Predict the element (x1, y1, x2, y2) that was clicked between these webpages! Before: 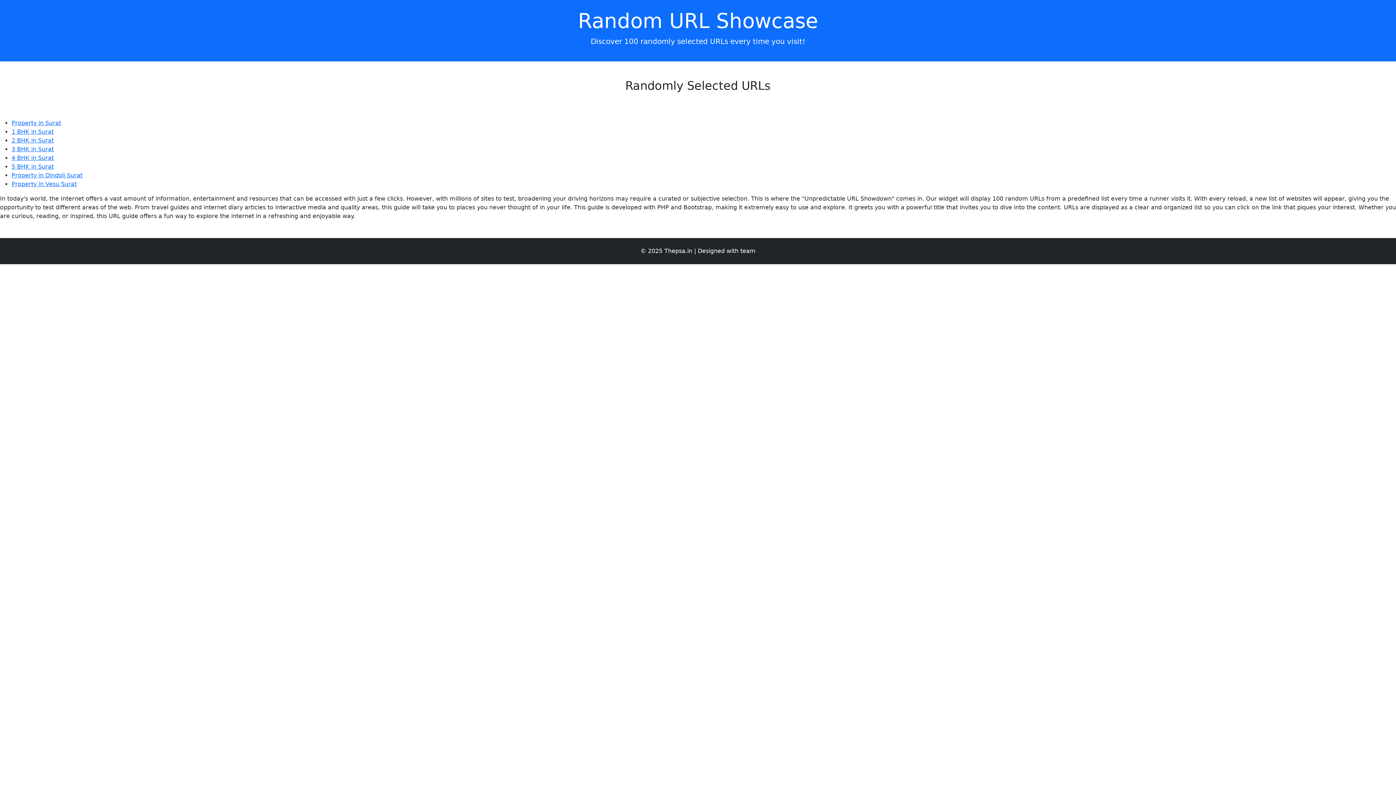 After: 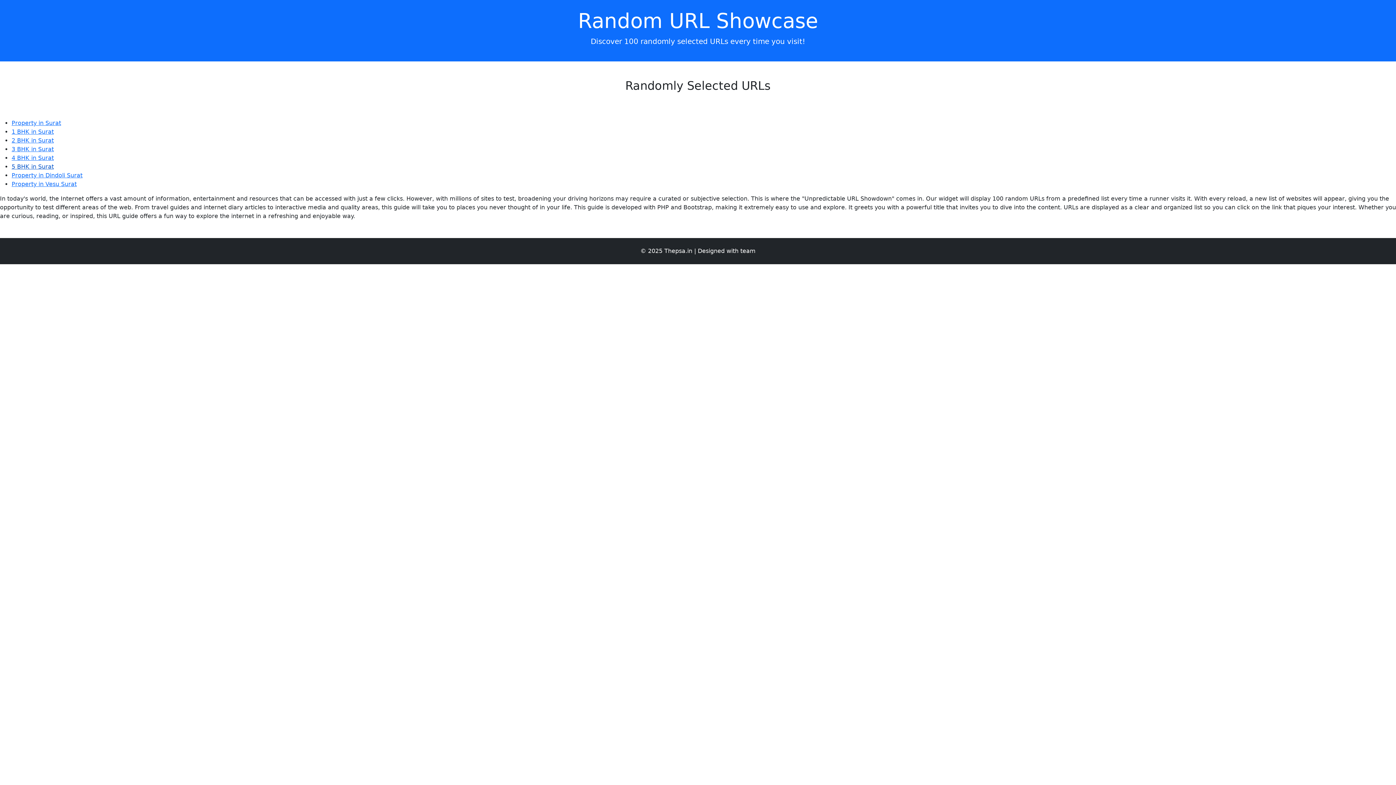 Action: bbox: (11, 163, 53, 170) label: 5 BHK in Surat